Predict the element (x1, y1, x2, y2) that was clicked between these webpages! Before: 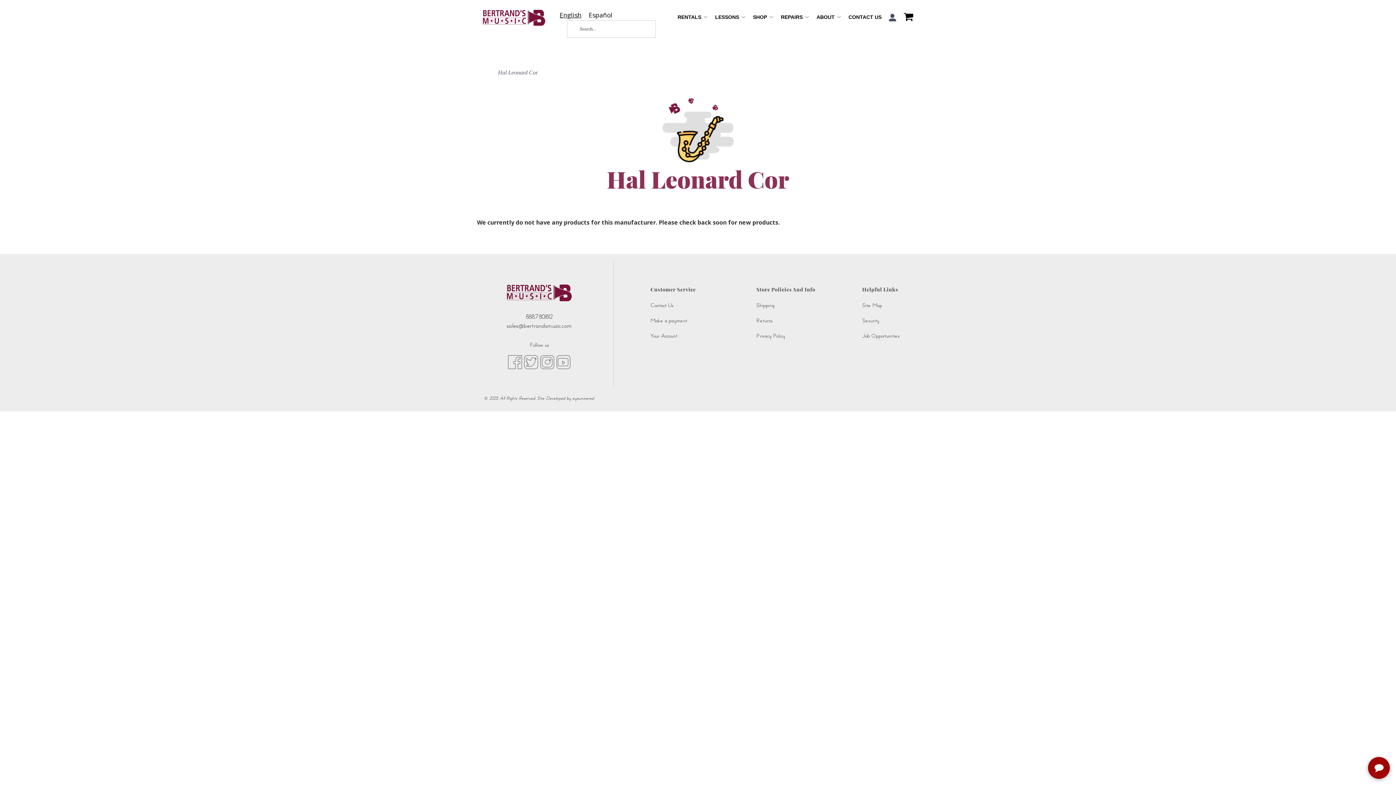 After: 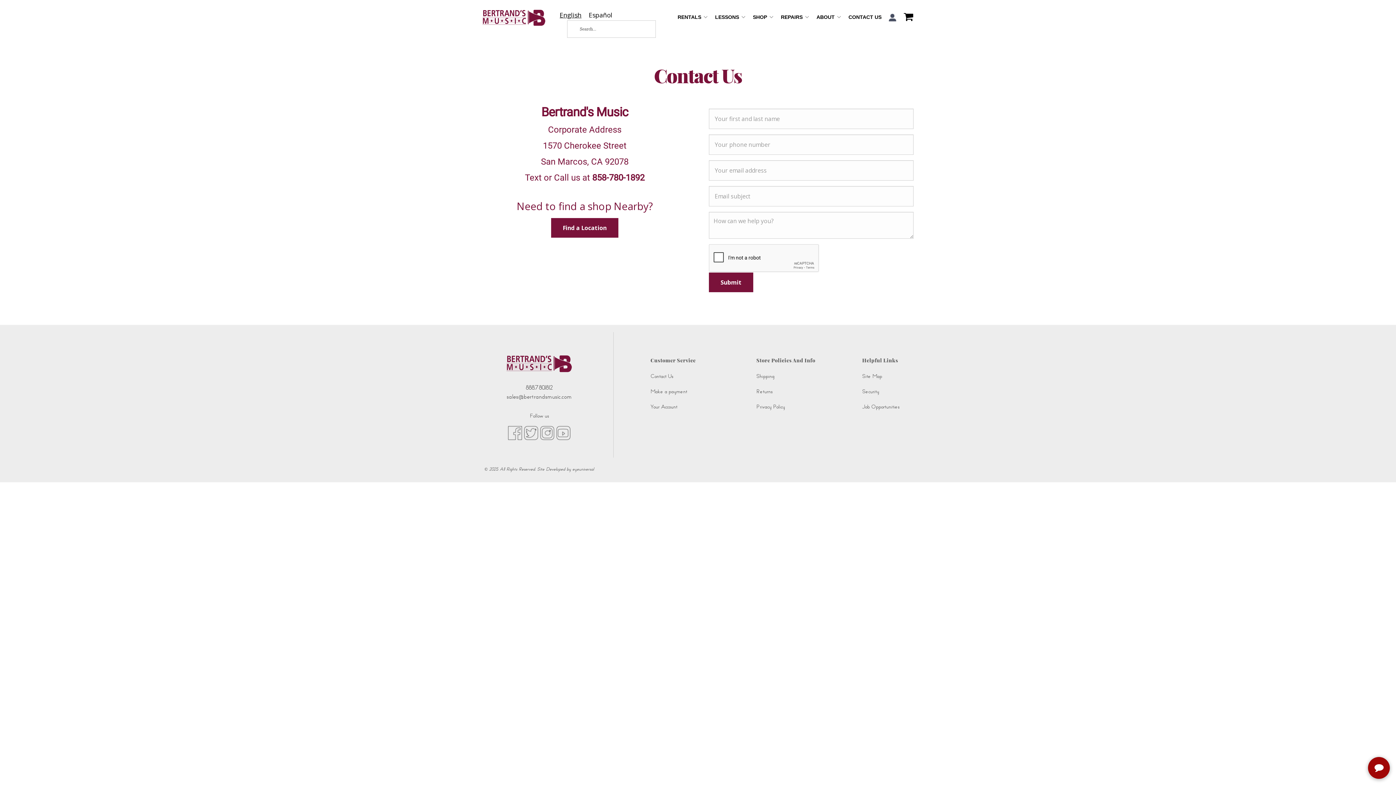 Action: bbox: (845, 5, 885, 28) label: CONTACT US